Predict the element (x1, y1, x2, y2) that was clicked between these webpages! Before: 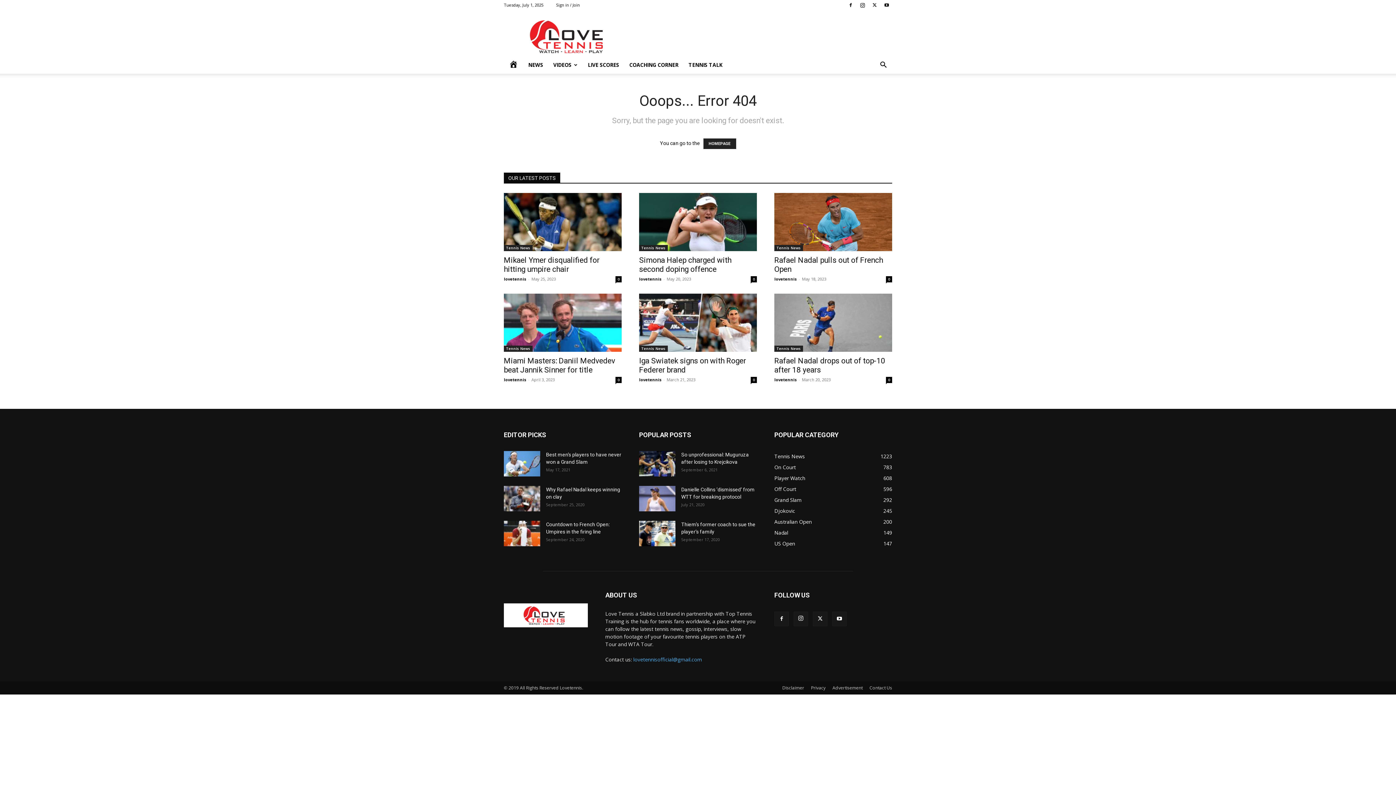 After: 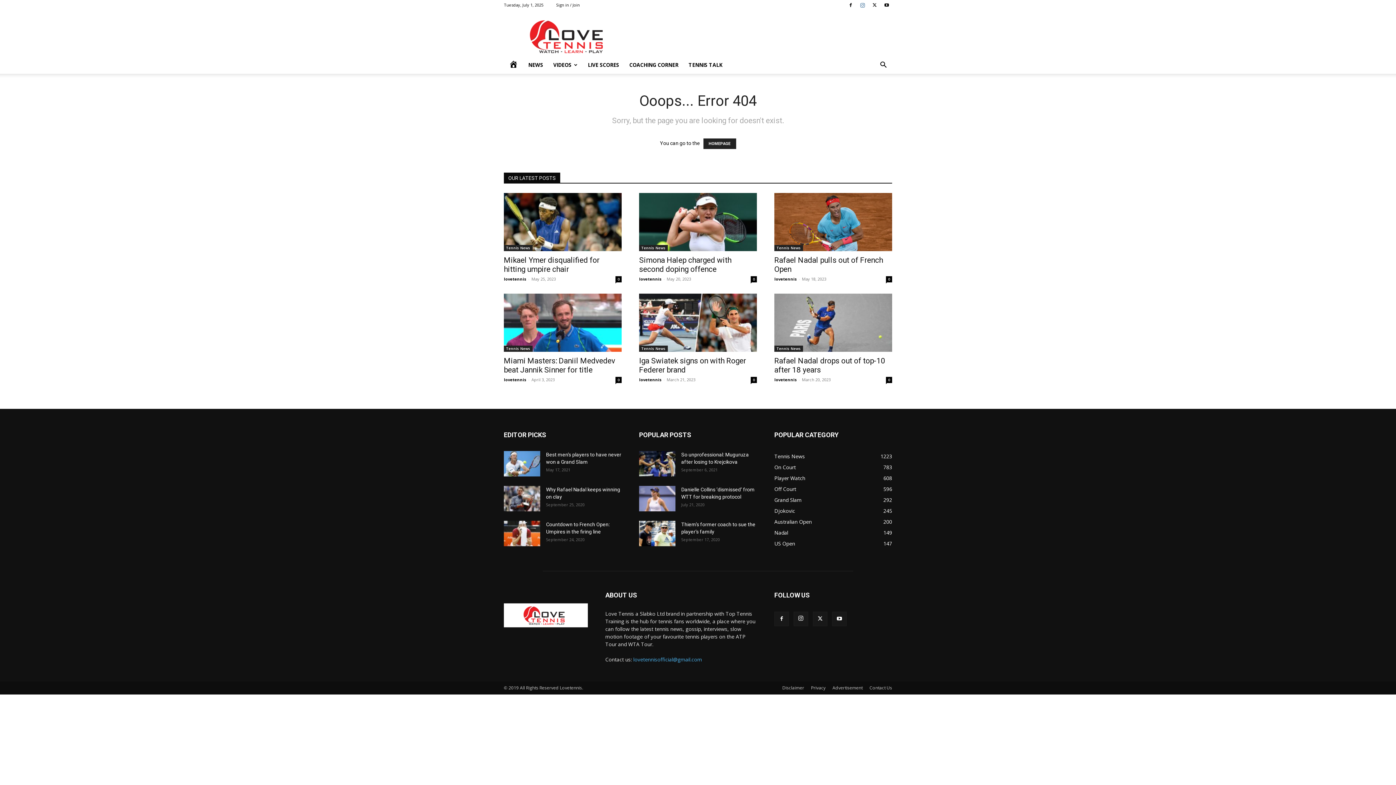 Action: bbox: (857, 0, 868, 10)